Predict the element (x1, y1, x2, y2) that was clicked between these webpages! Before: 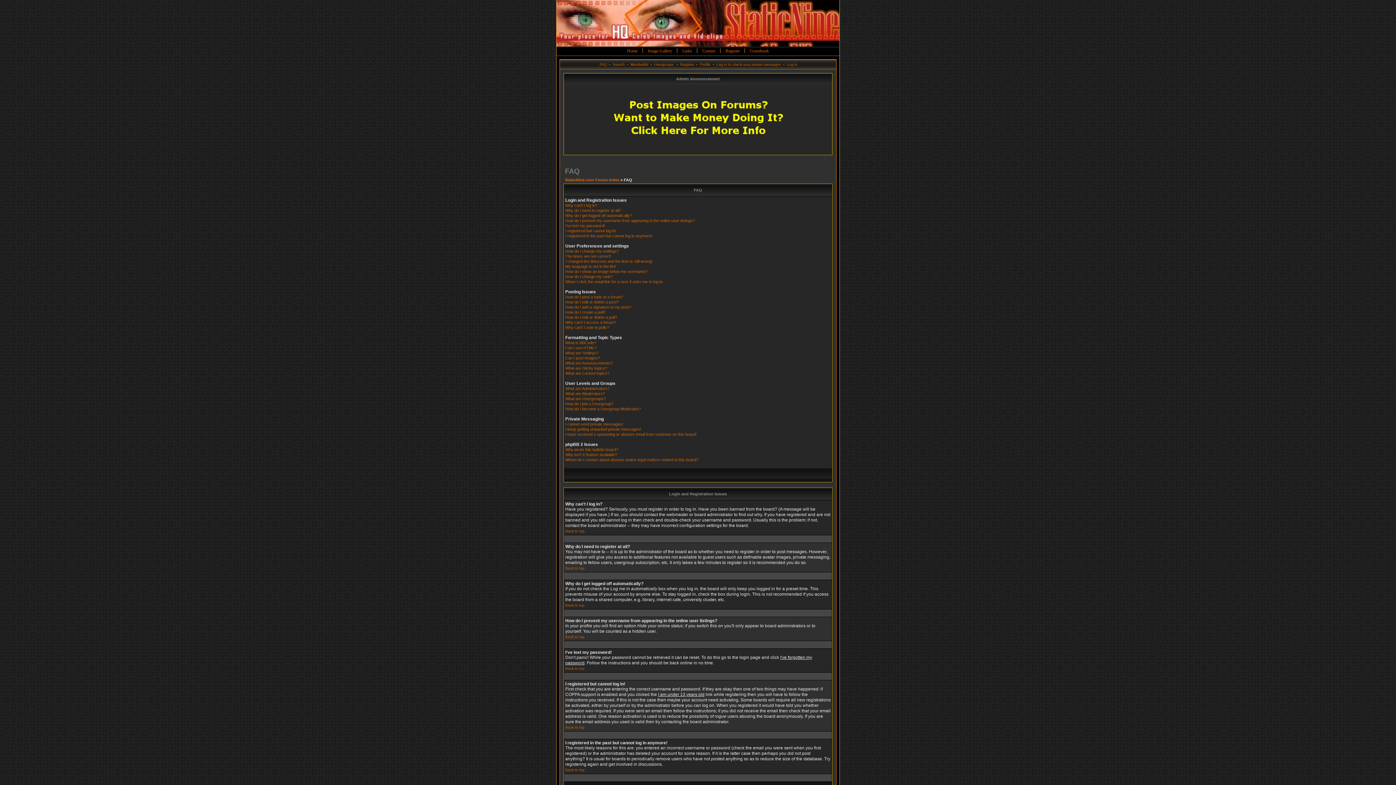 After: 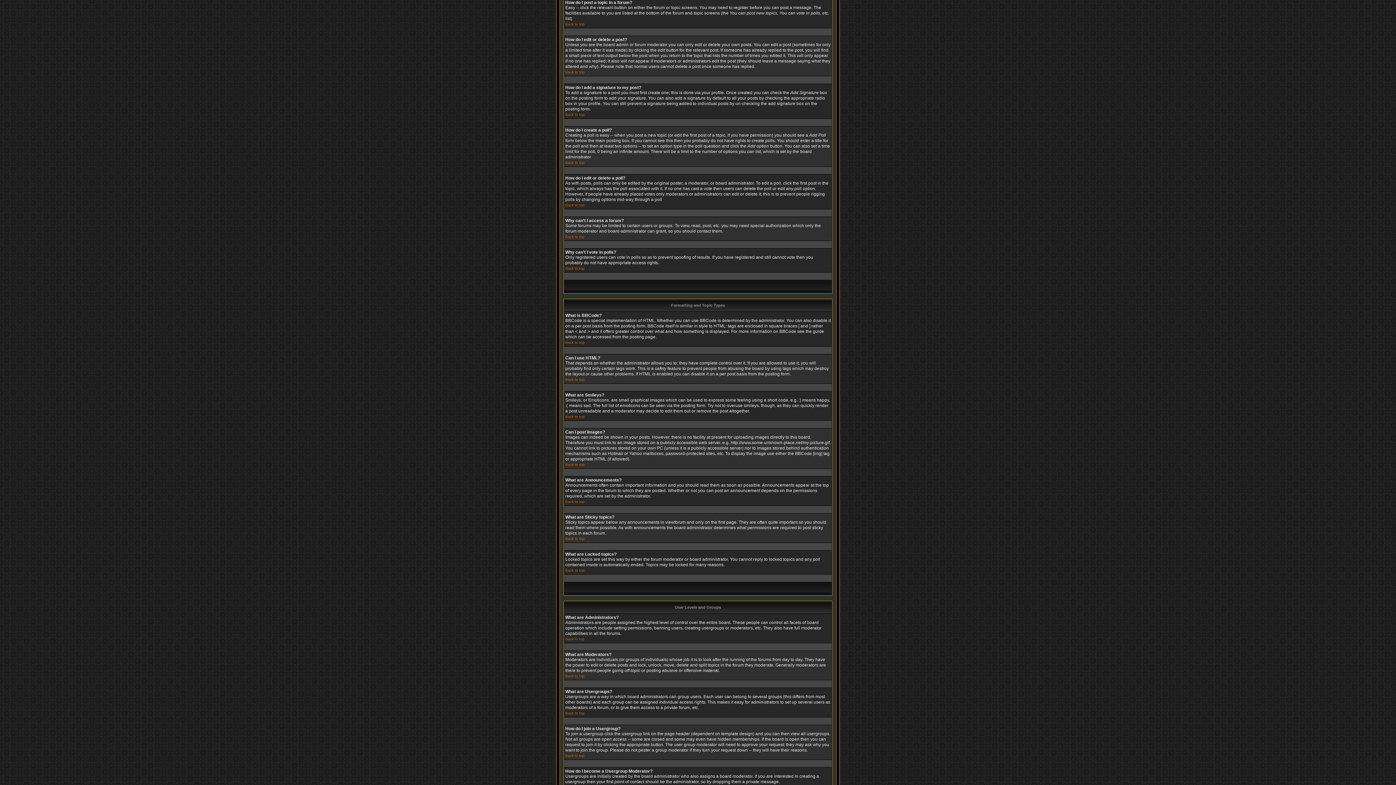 Action: bbox: (565, 294, 623, 299) label: How do I post a topic in a forum?